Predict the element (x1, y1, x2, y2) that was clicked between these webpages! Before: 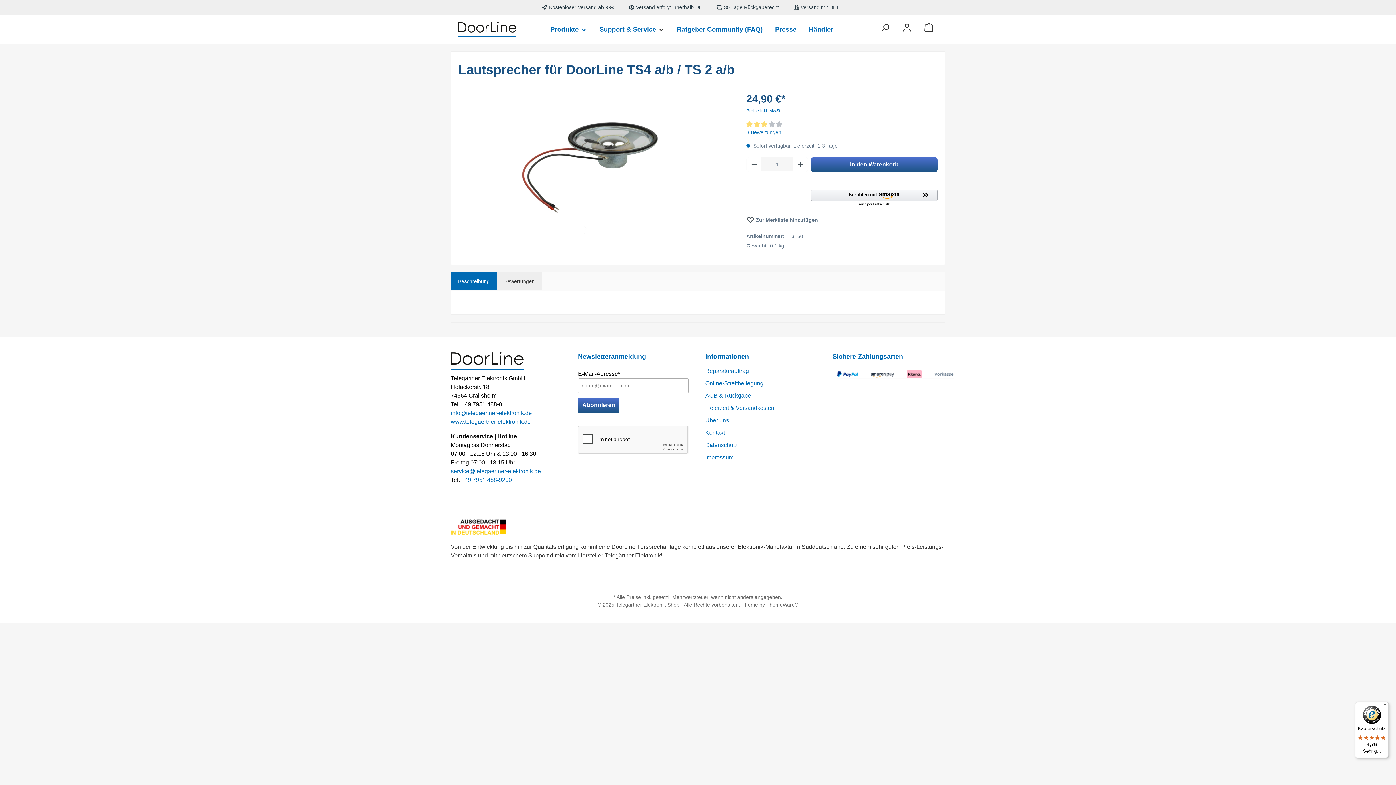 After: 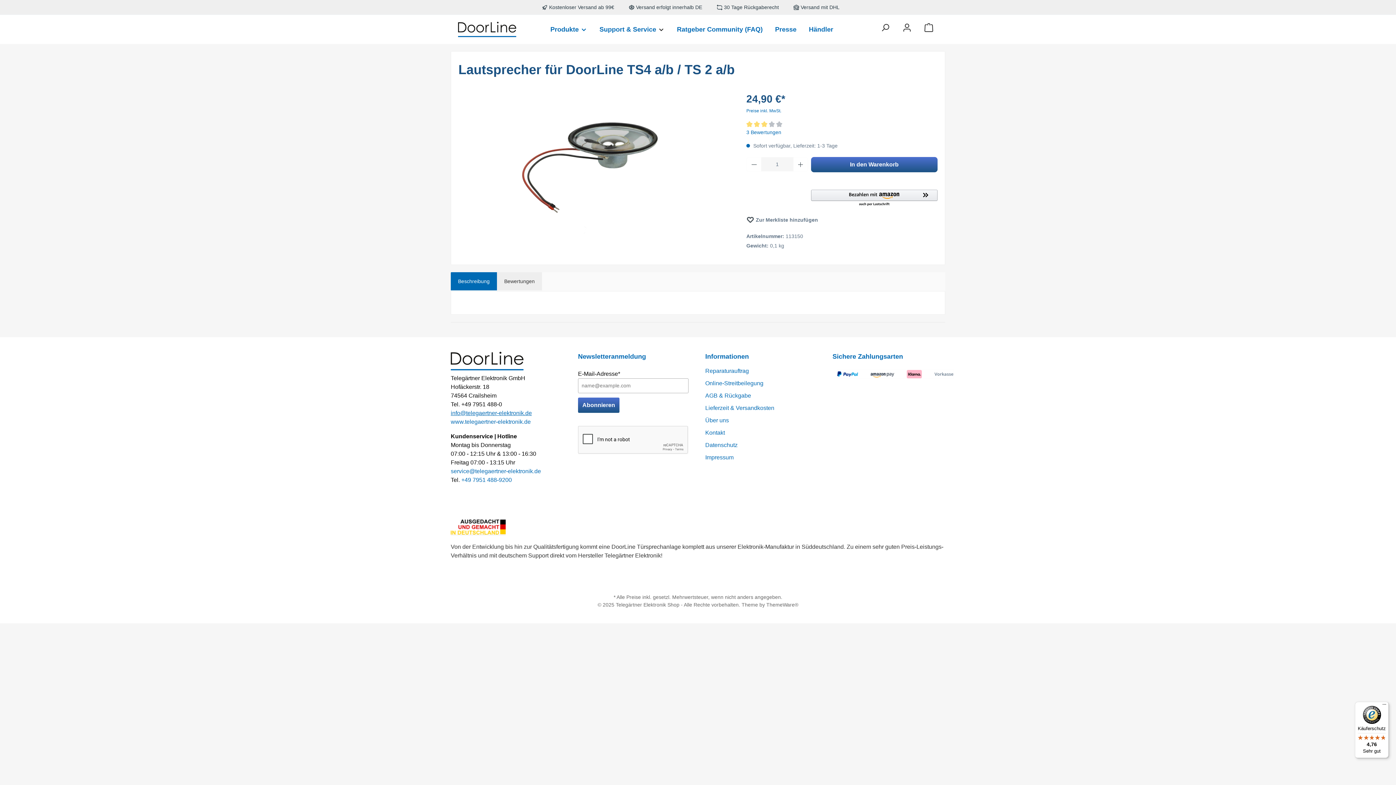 Action: bbox: (450, 410, 532, 416) label: info@telegaertner-elektronik.de